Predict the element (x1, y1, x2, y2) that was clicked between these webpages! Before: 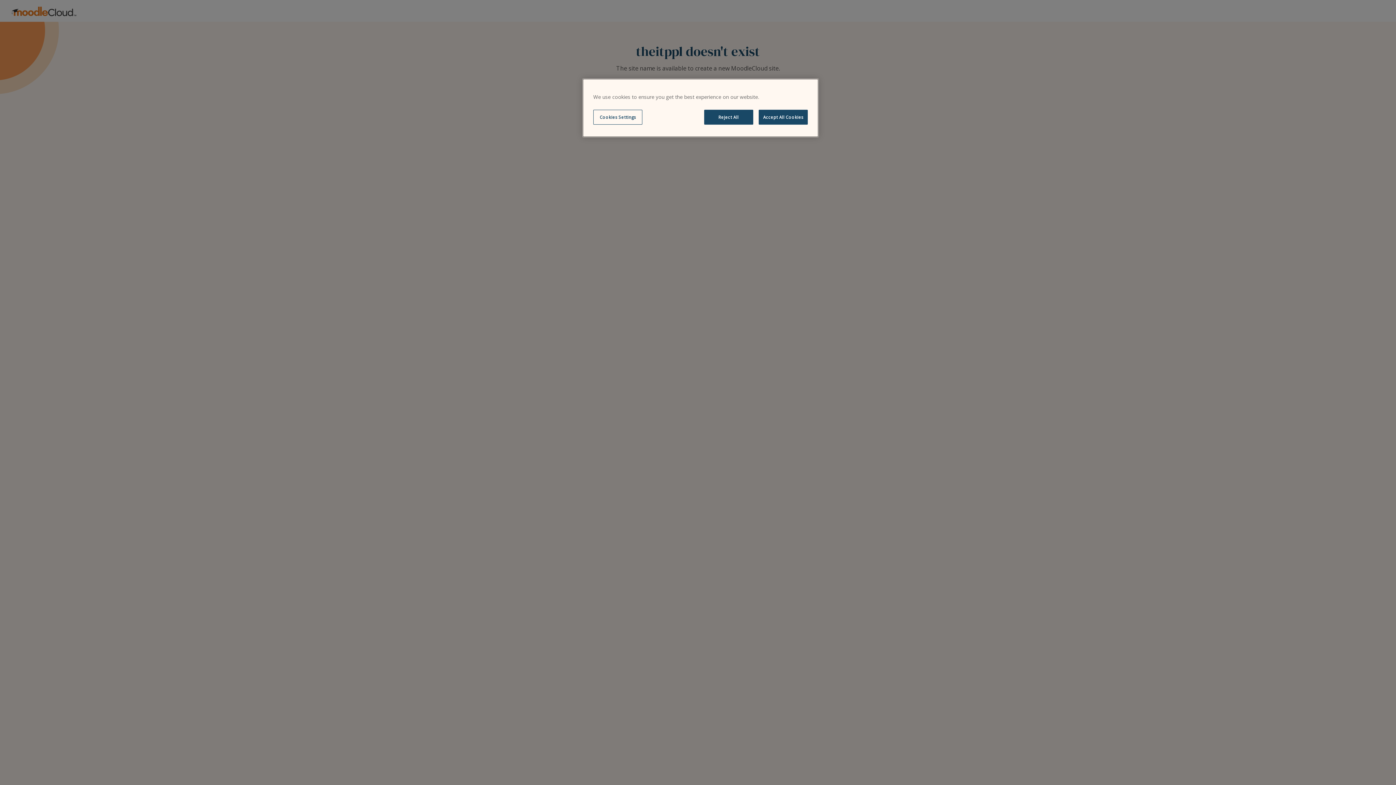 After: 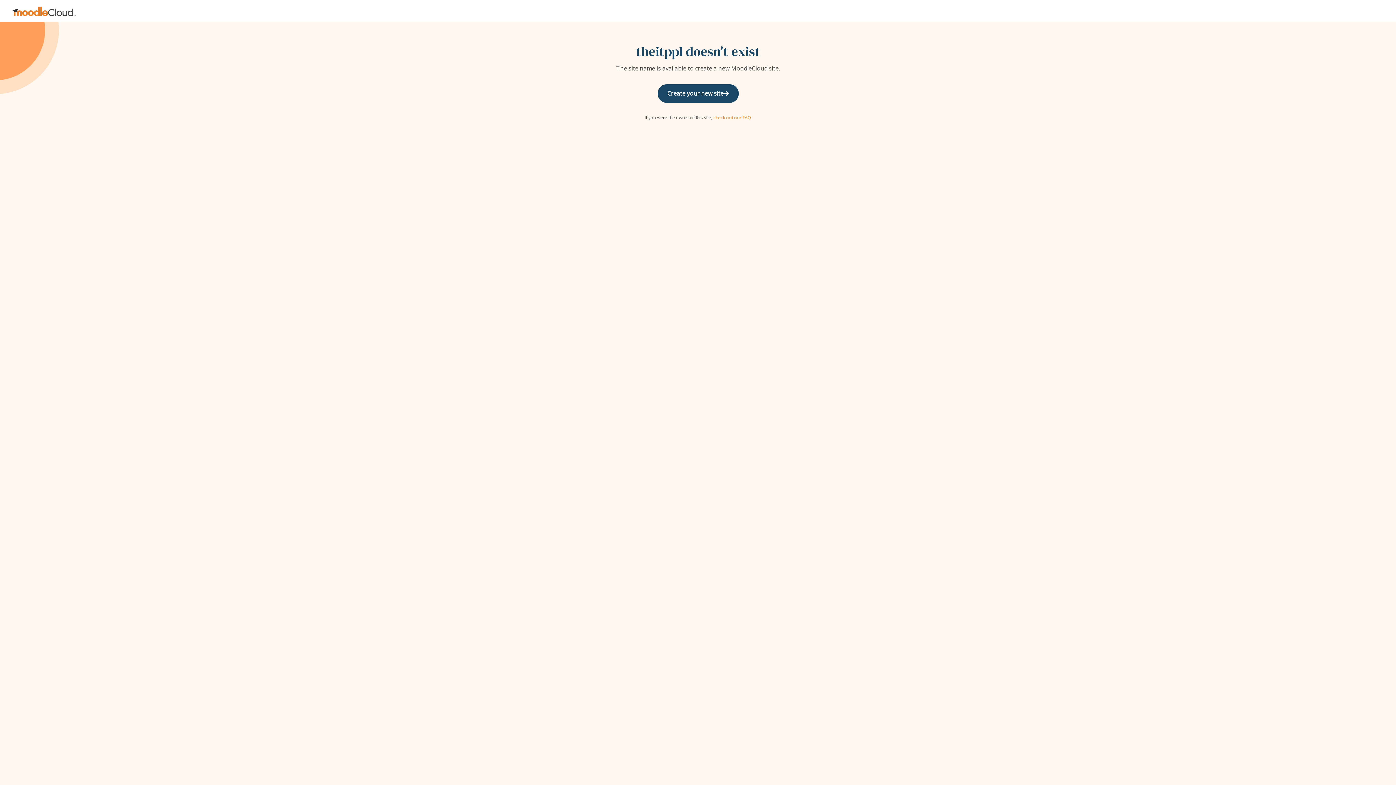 Action: bbox: (704, 109, 753, 124) label: Reject All